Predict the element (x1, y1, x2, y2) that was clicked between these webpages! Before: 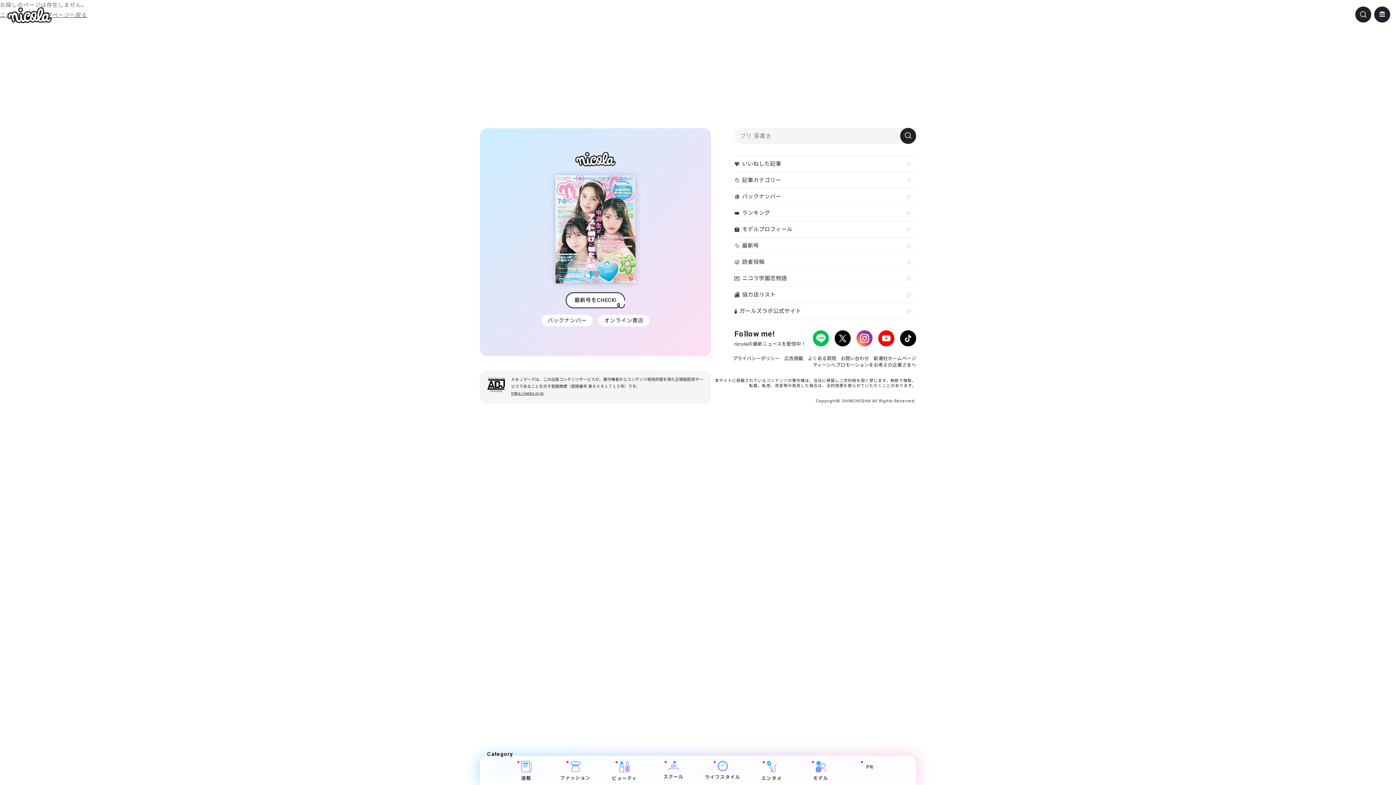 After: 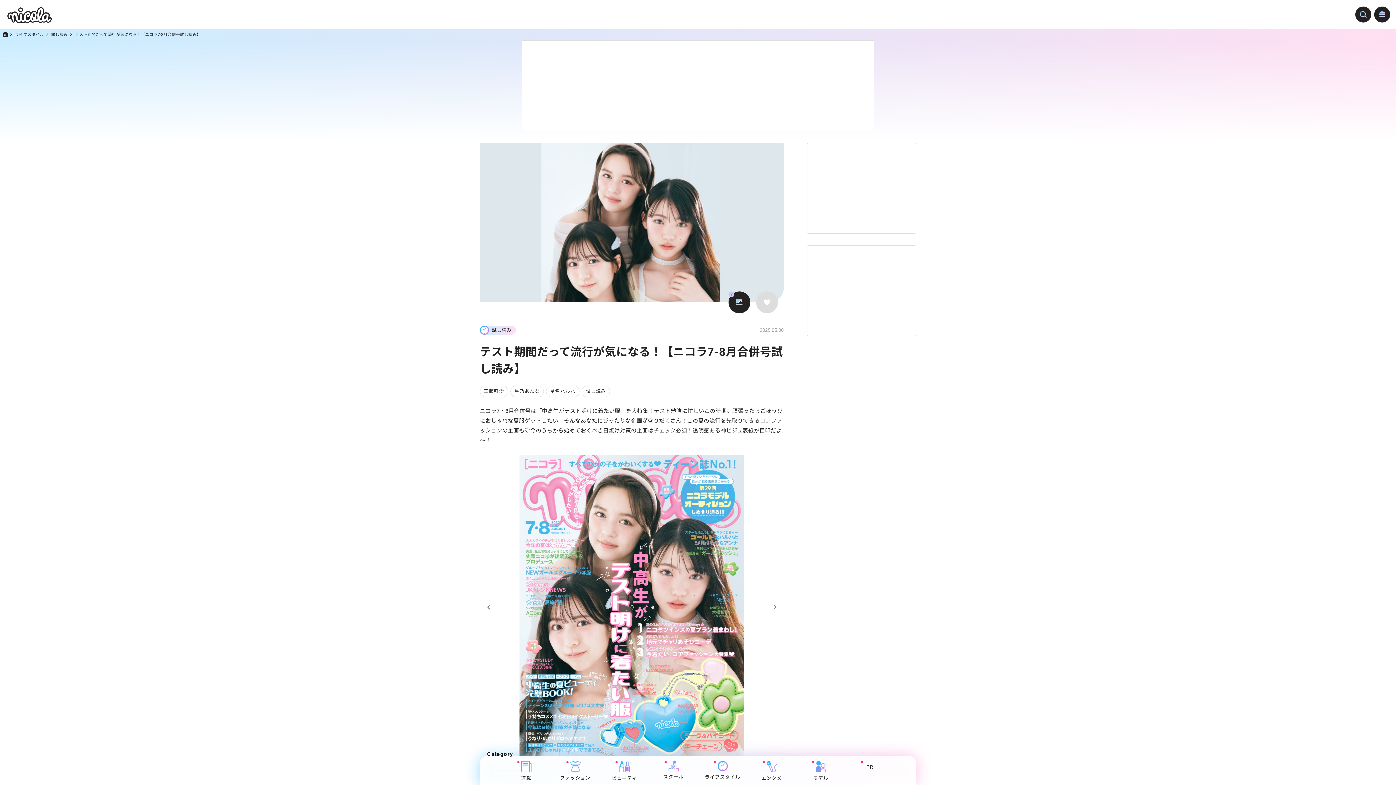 Action: bbox: (555, 275, 635, 281)